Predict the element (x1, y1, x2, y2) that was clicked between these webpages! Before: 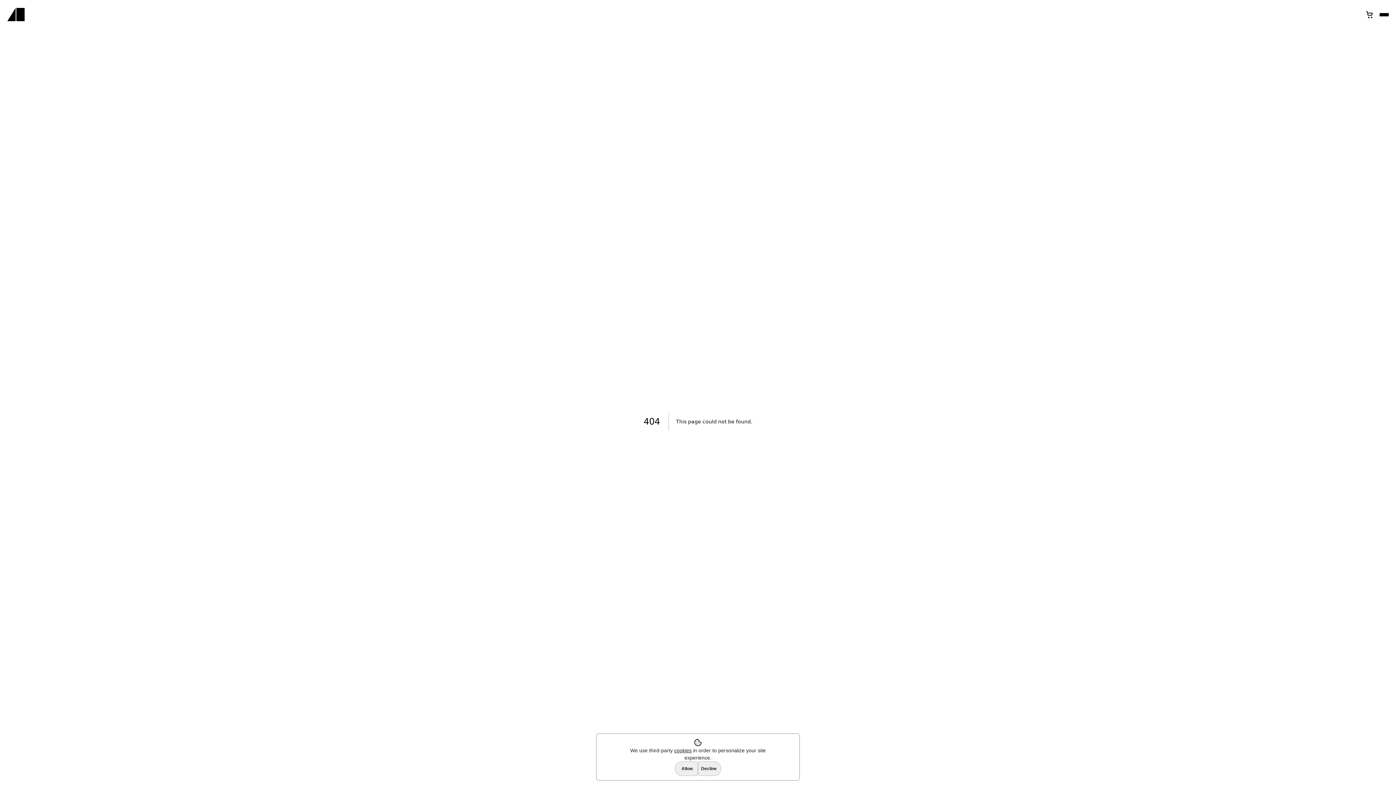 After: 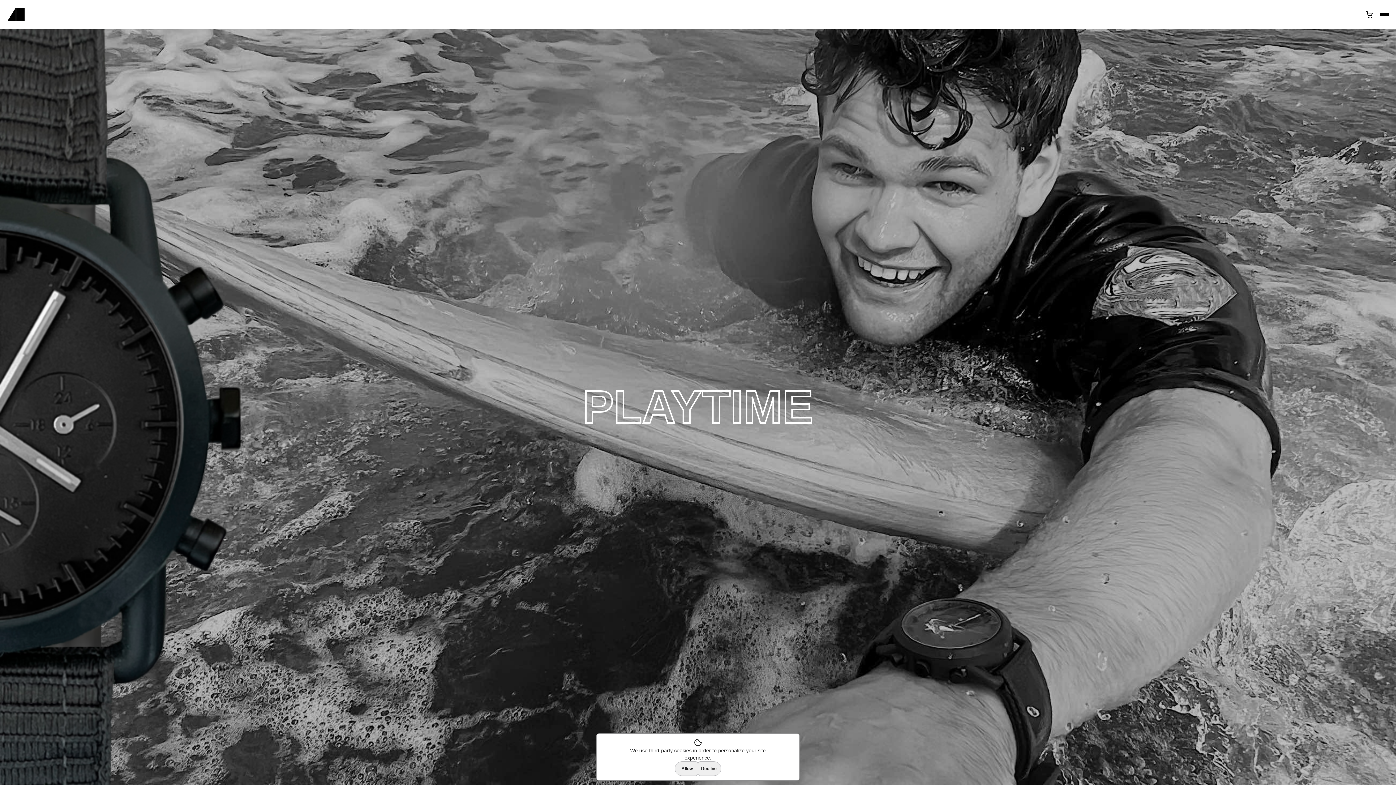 Action: bbox: (7, 5, 24, 23)